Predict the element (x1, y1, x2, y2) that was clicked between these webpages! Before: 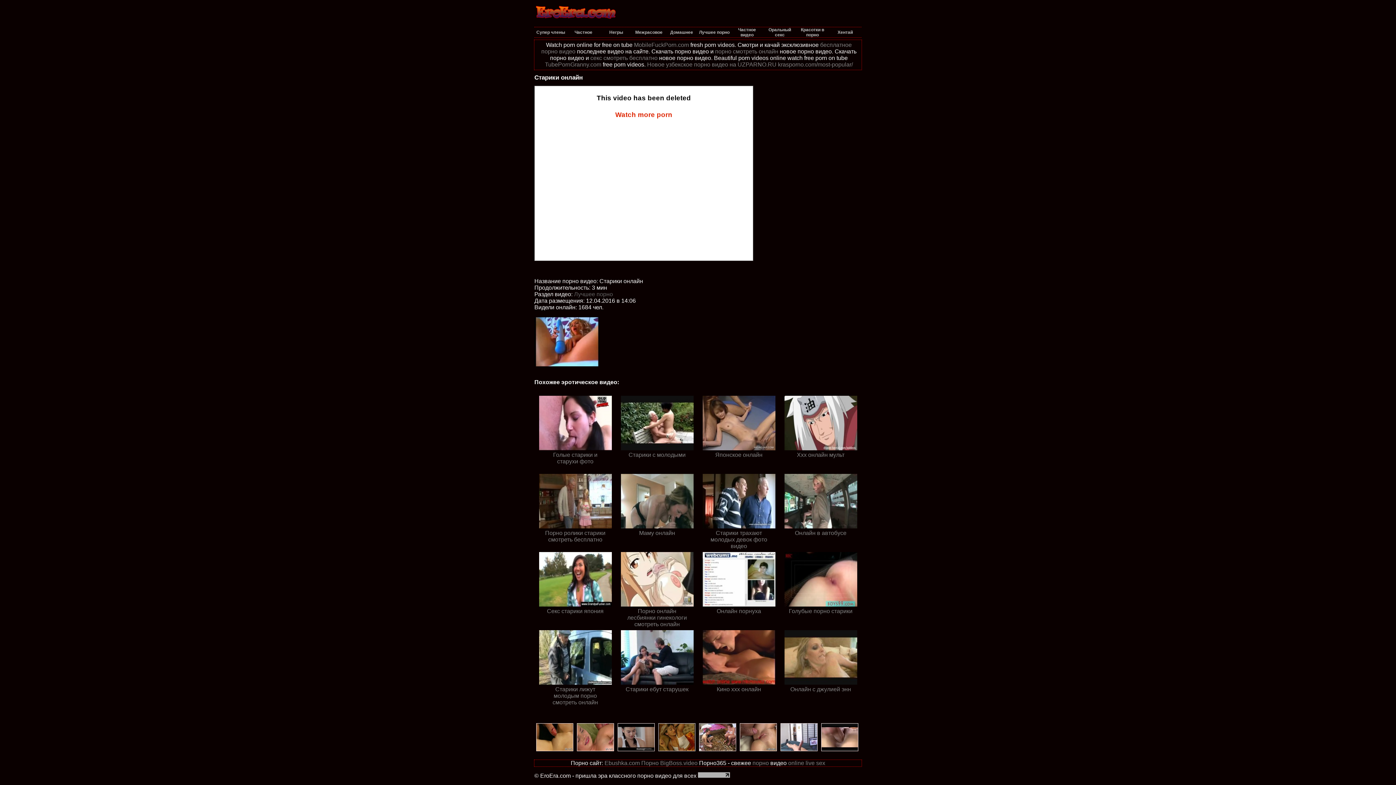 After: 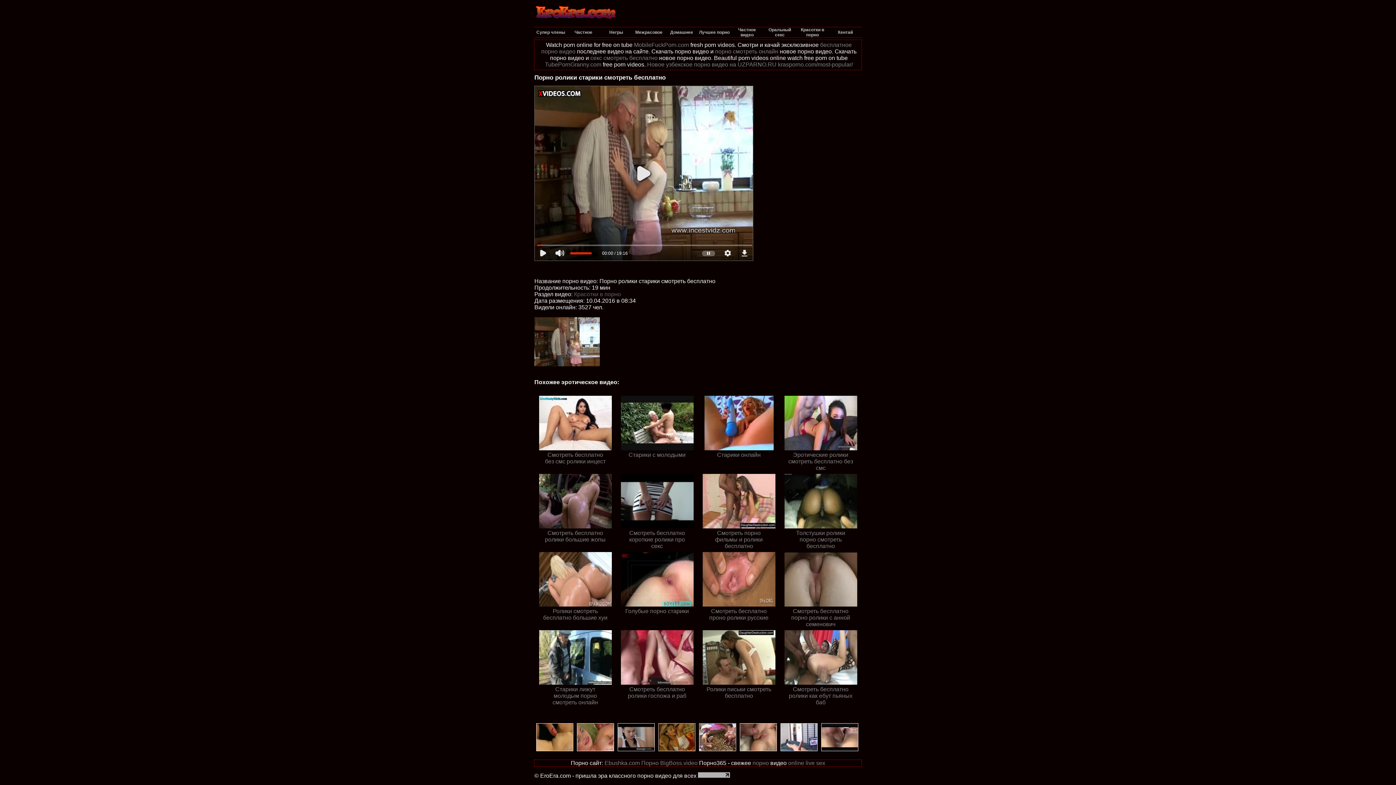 Action: bbox: (534, 523, 616, 543) label: Порно ролики старики смотреть бесплатно